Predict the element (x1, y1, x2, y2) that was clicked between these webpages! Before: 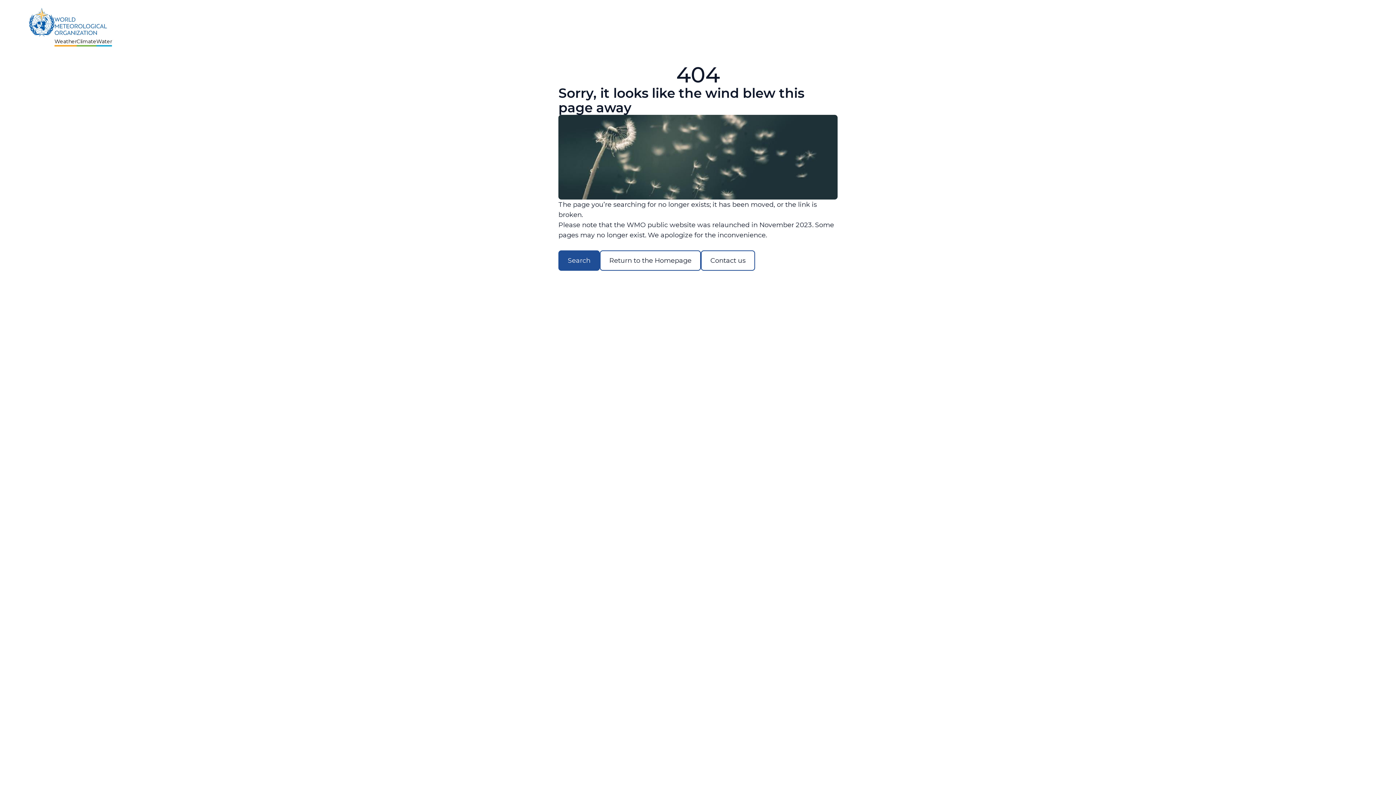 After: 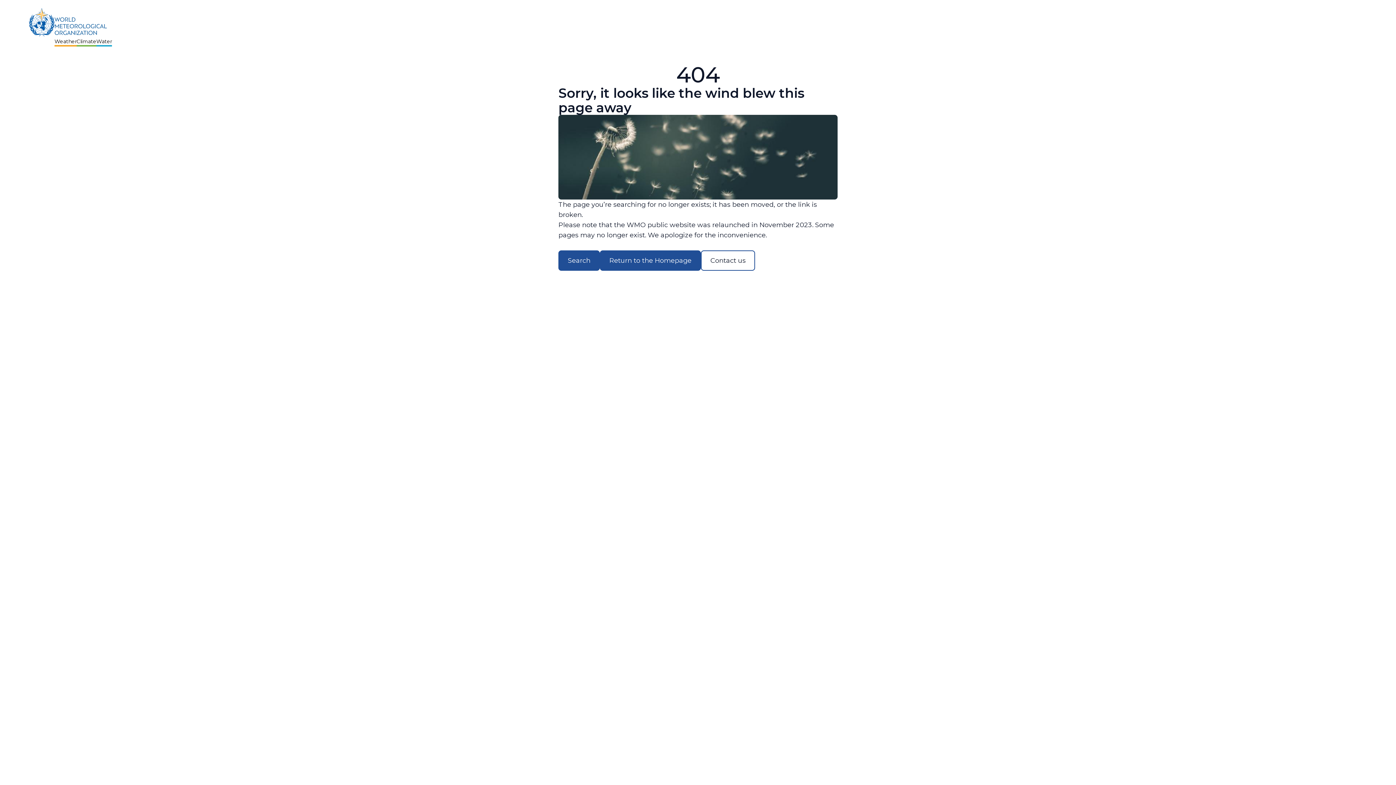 Action: label: Return to the Homepage bbox: (600, 250, 701, 270)